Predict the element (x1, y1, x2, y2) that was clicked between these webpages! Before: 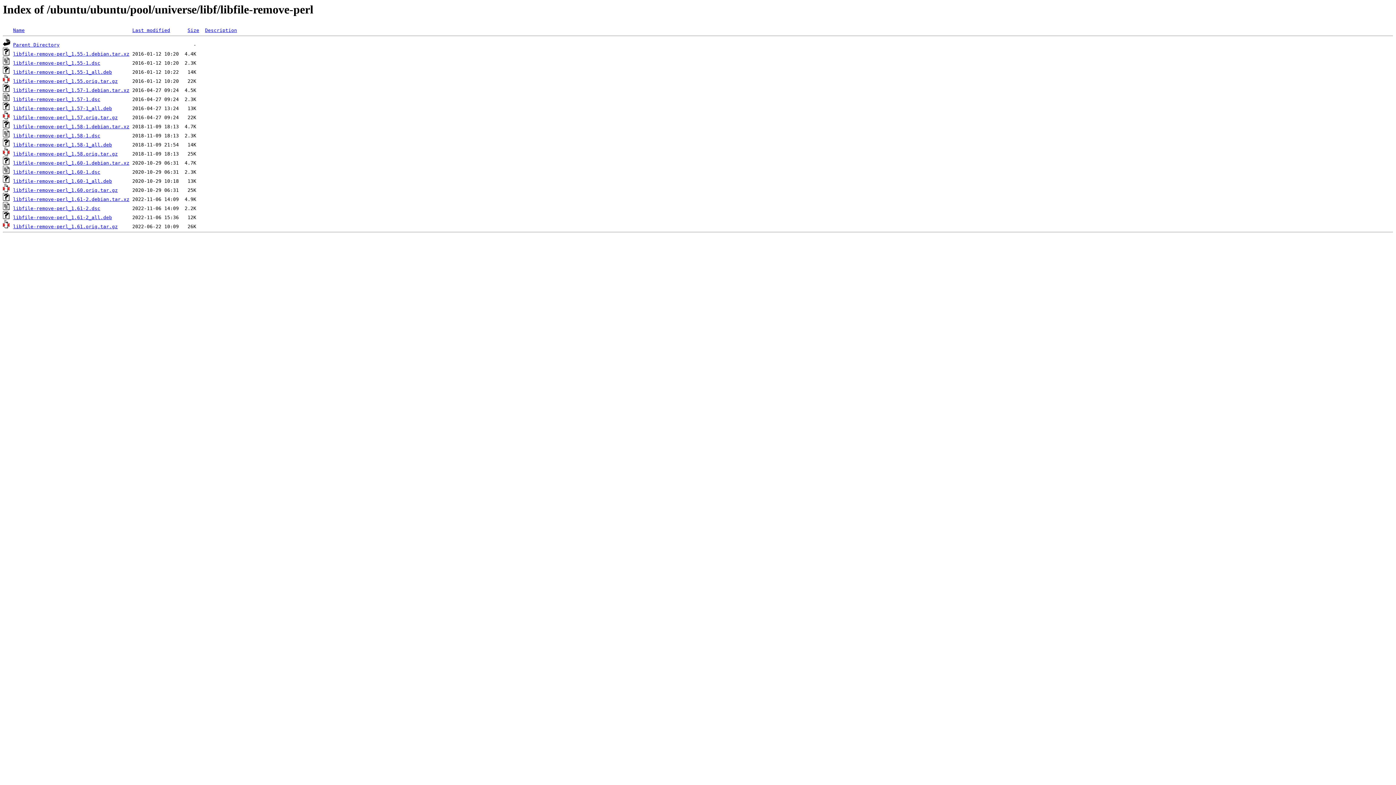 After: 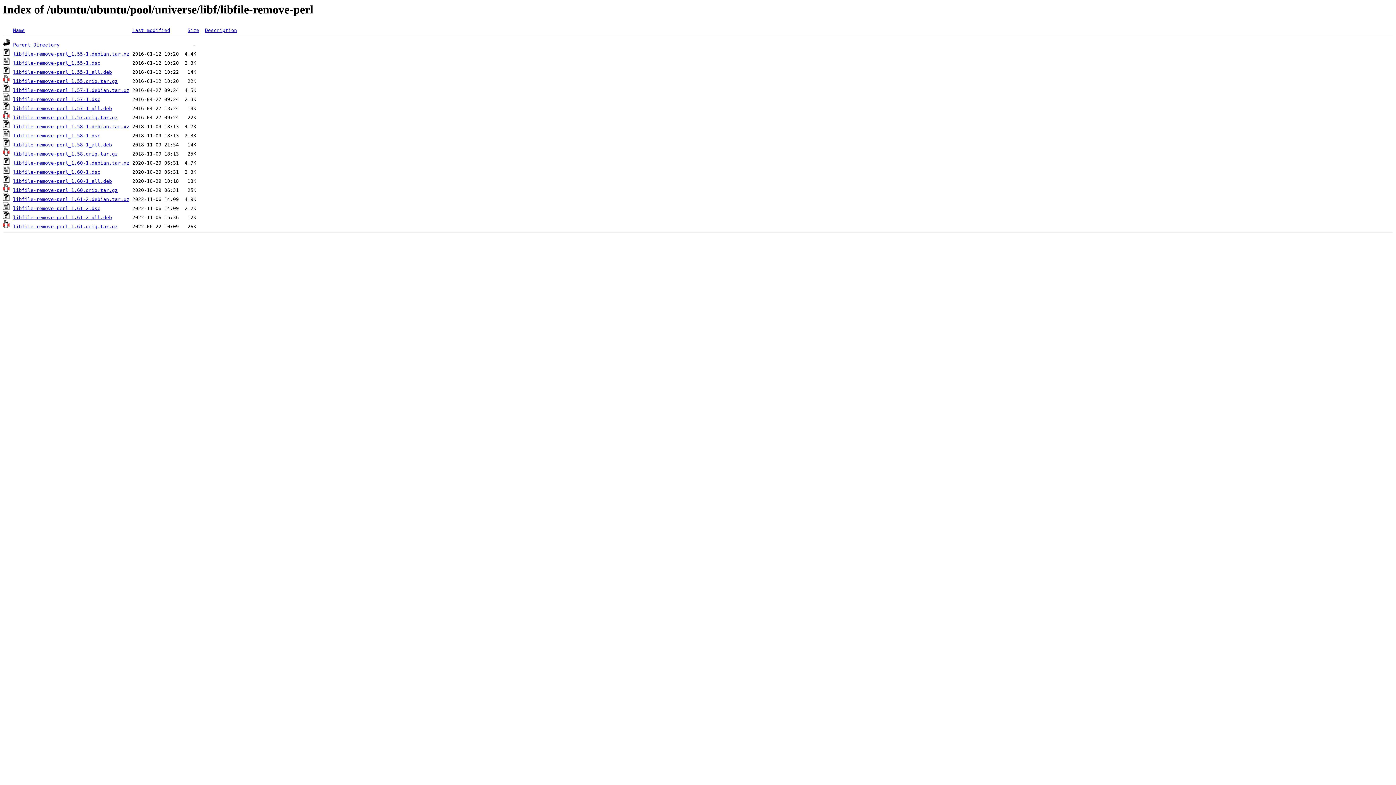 Action: label: libfile-remove-perl_1.61.orig.tar.gz bbox: (13, 224, 117, 229)